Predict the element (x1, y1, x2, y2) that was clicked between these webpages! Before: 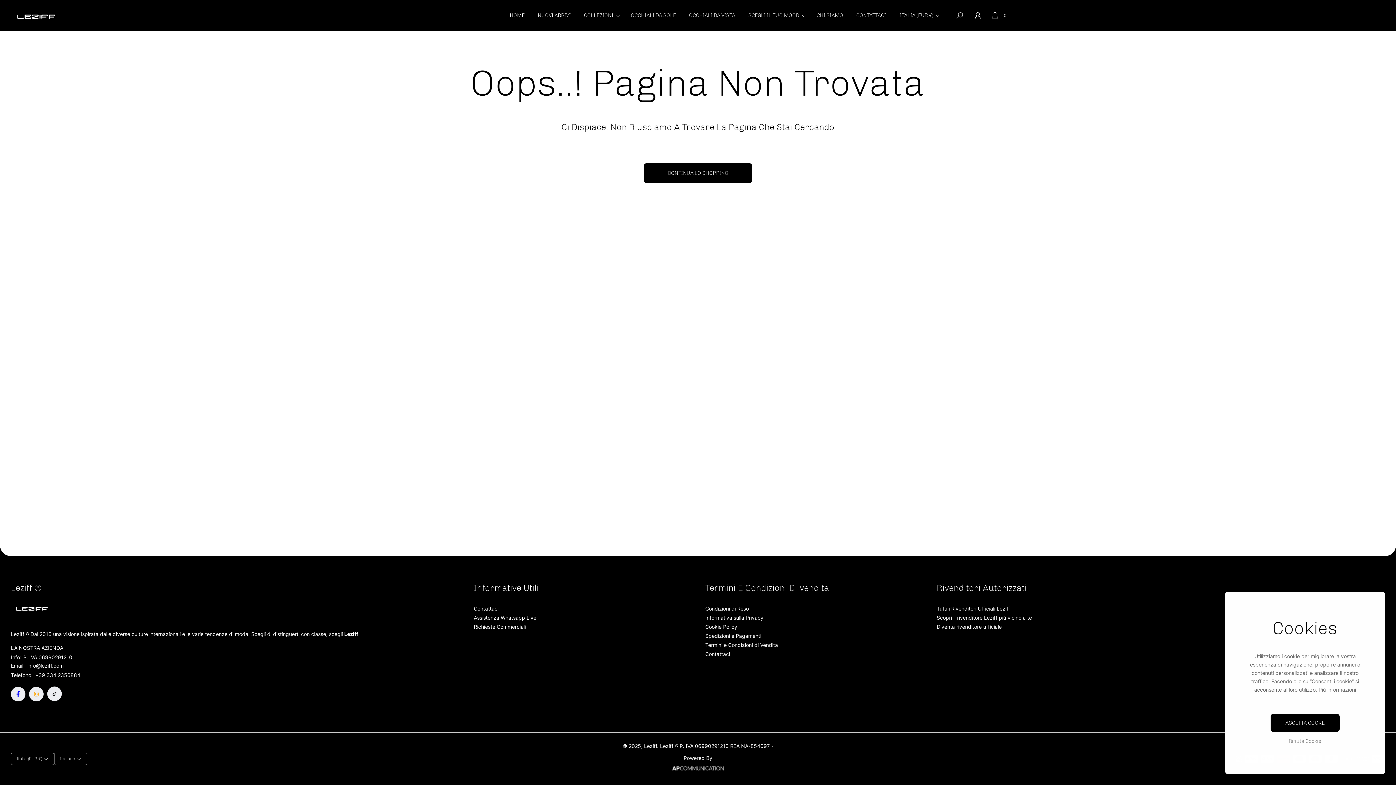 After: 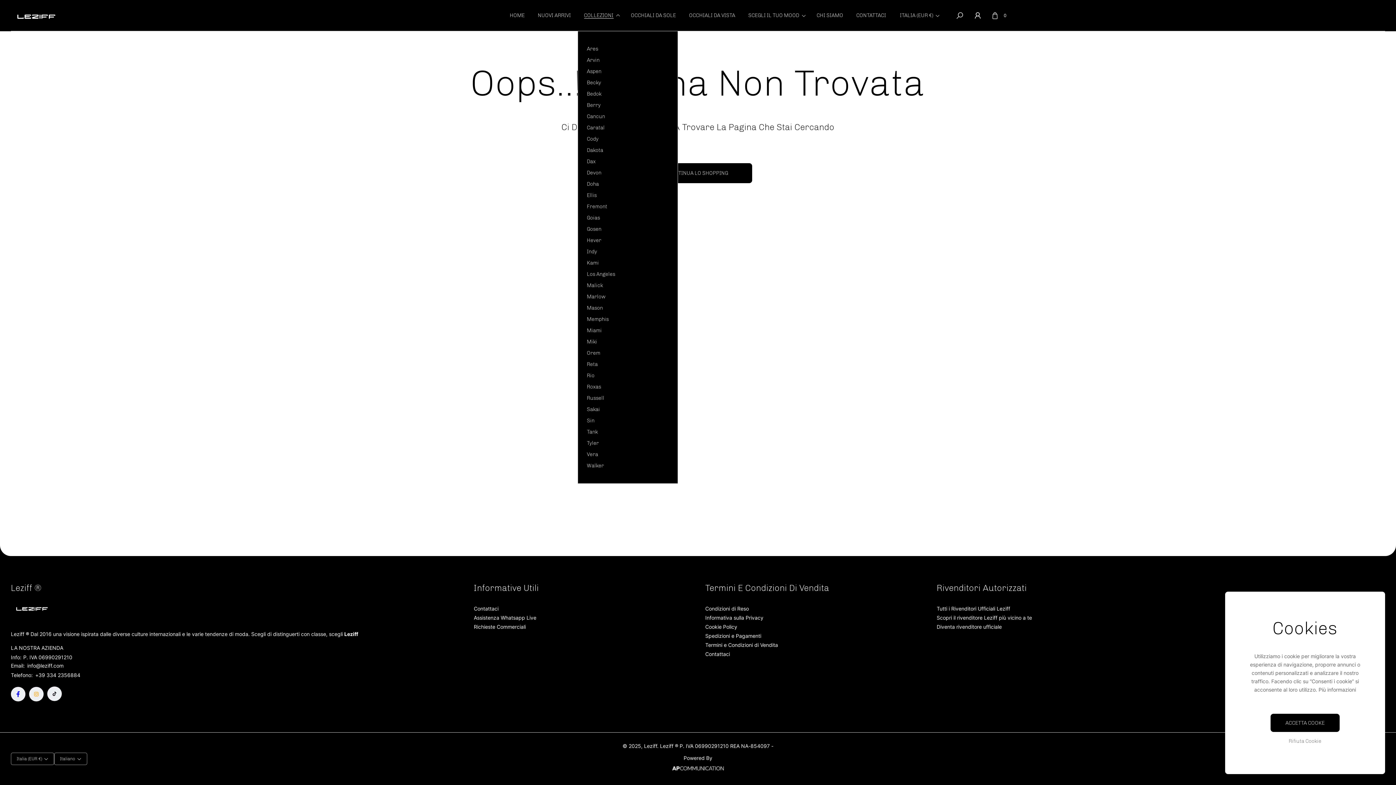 Action: bbox: (577, 6, 624, 24) label: Collezioni